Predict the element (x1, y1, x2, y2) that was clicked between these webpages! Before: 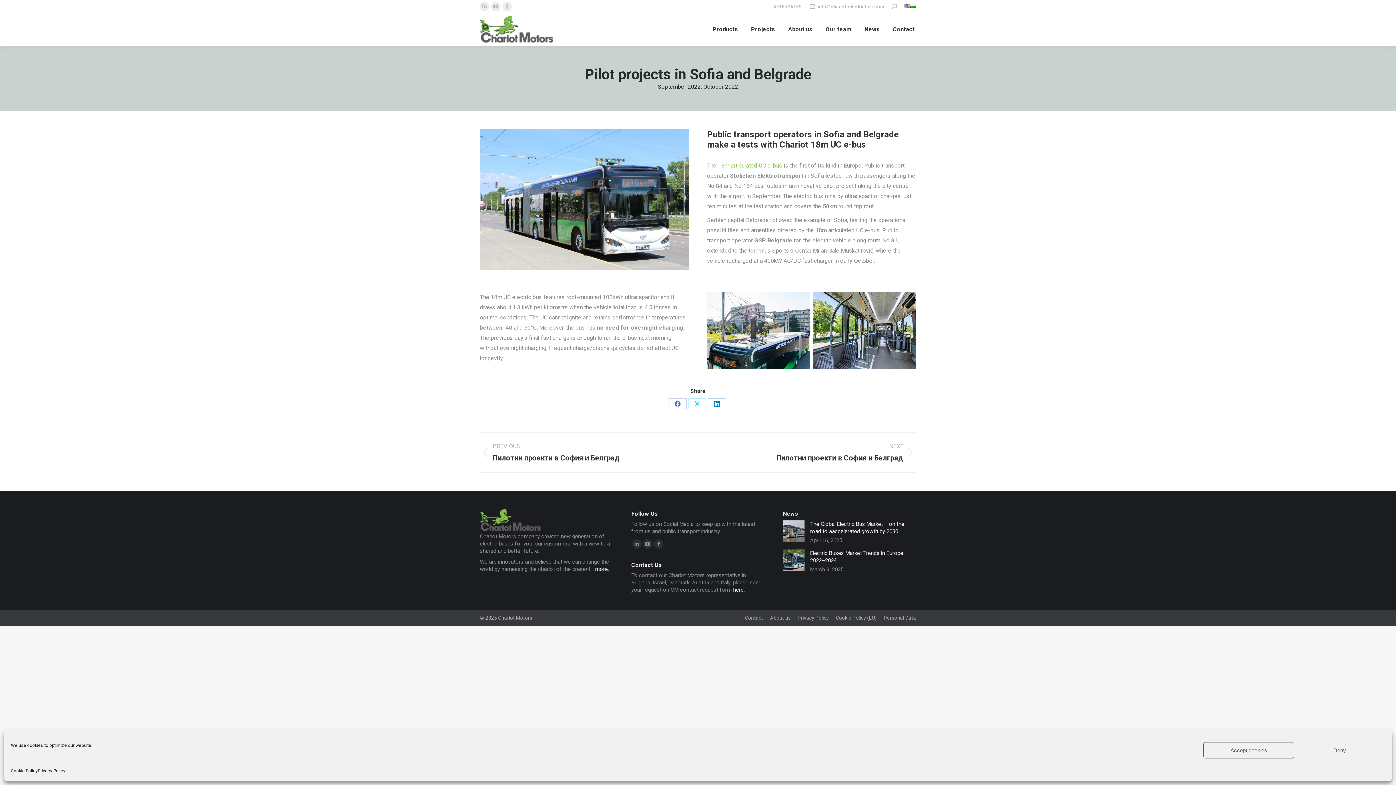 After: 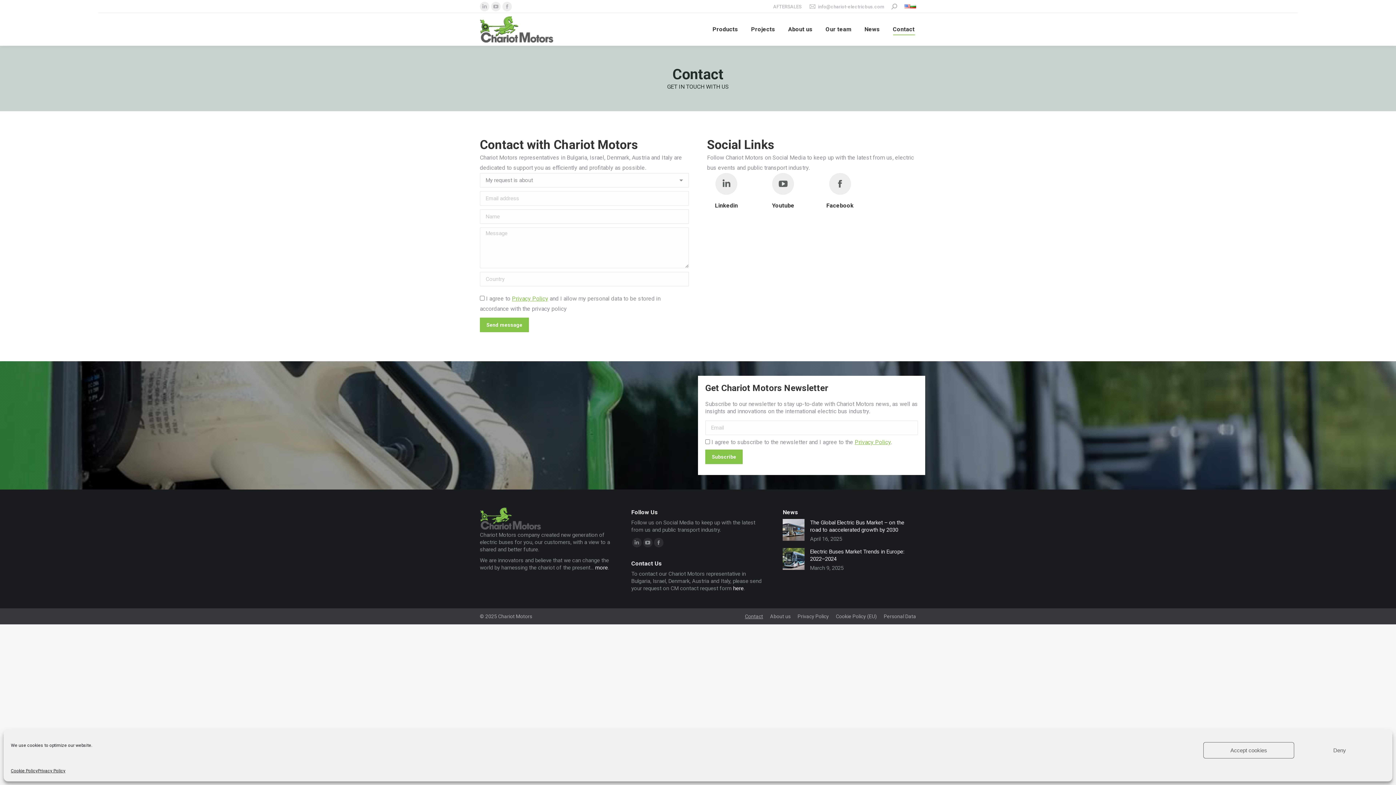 Action: label: Contact bbox: (745, 613, 763, 622)